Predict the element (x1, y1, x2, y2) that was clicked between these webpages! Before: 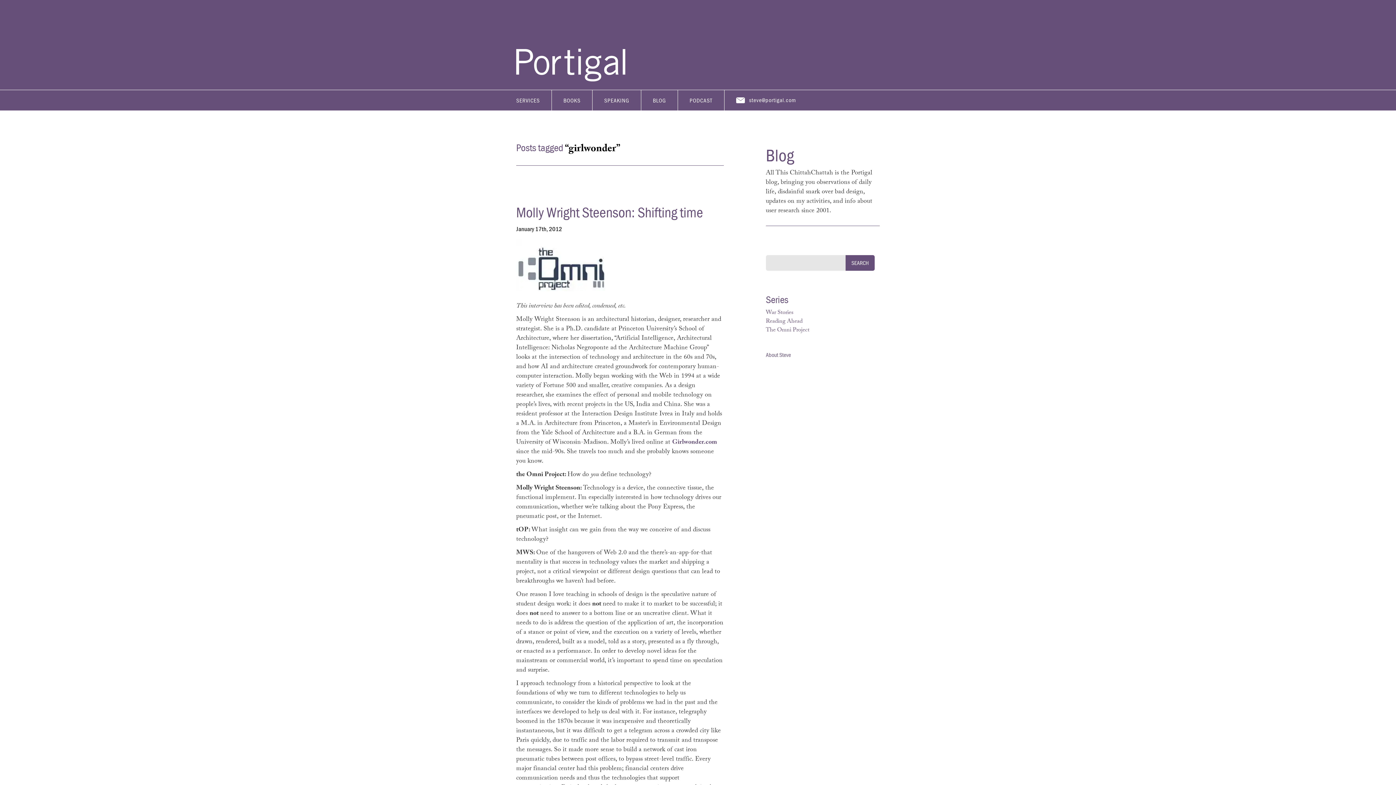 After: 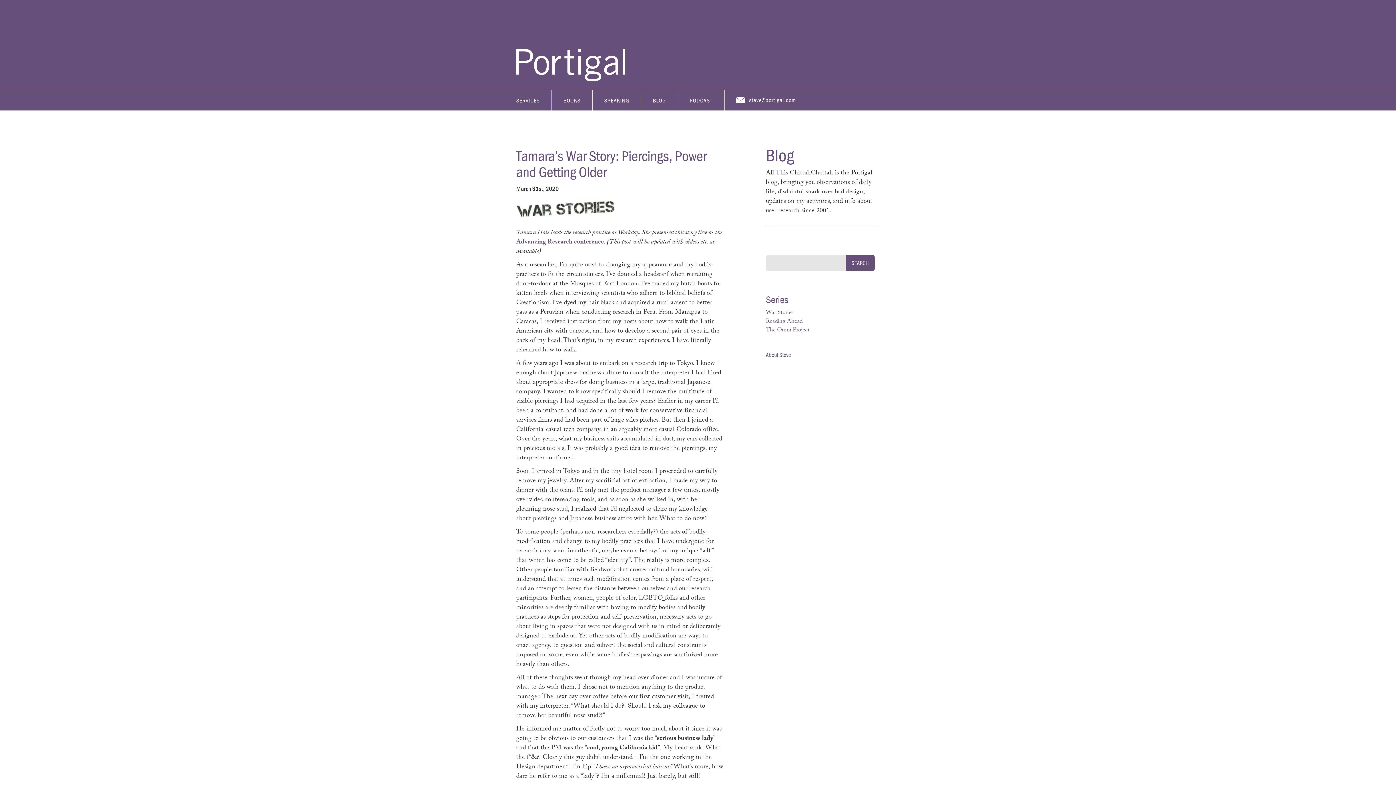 Action: bbox: (766, 308, 793, 318) label: War Stories